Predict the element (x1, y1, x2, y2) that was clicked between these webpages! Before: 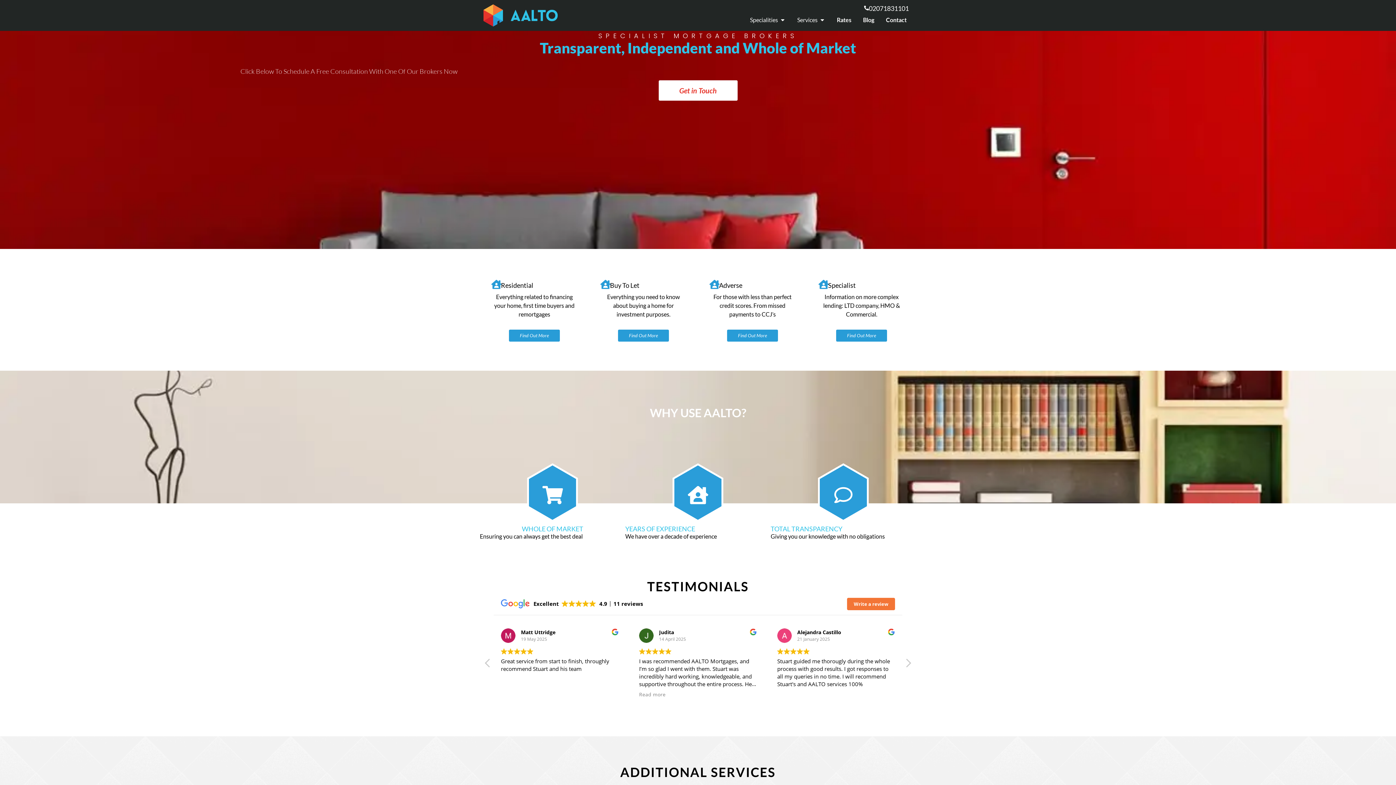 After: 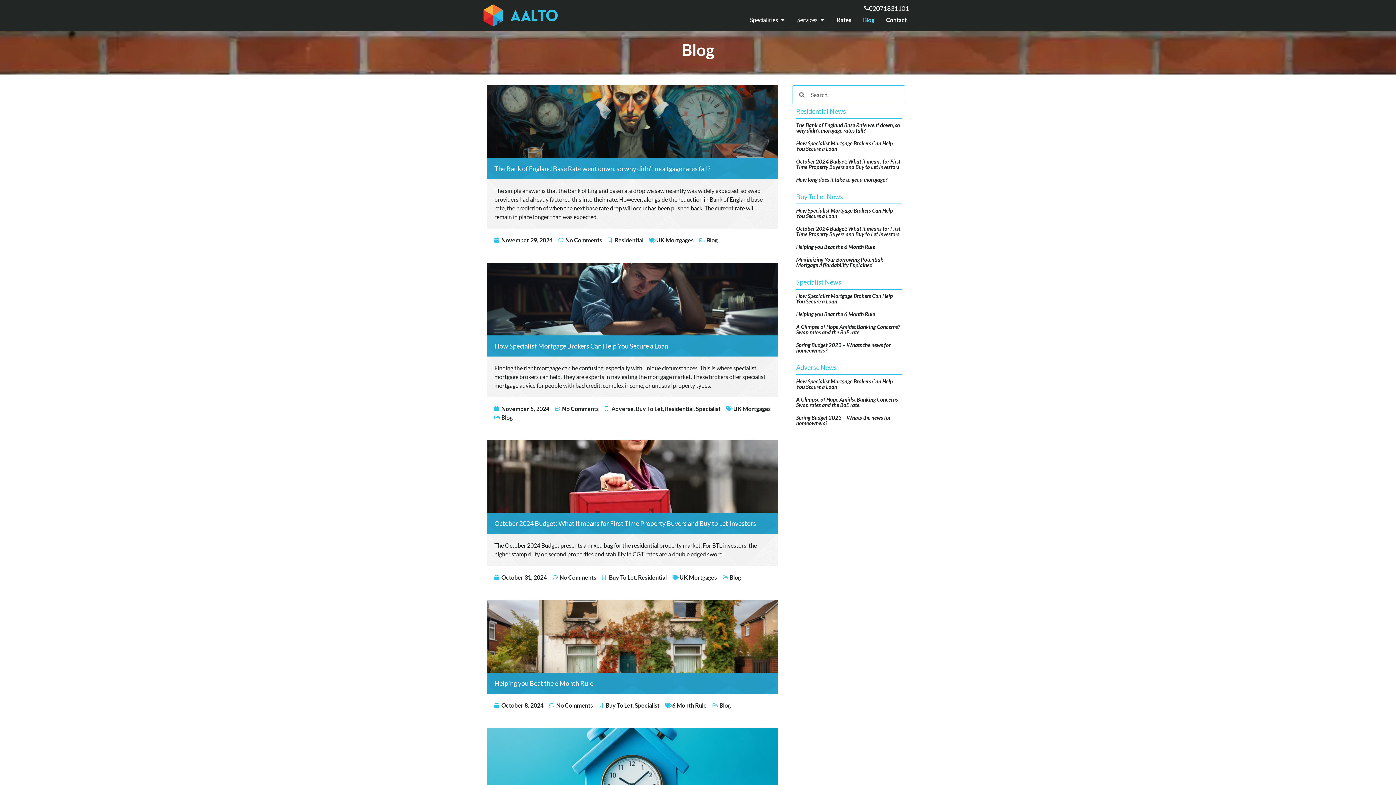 Action: label: Blog bbox: (863, 15, 874, 24)